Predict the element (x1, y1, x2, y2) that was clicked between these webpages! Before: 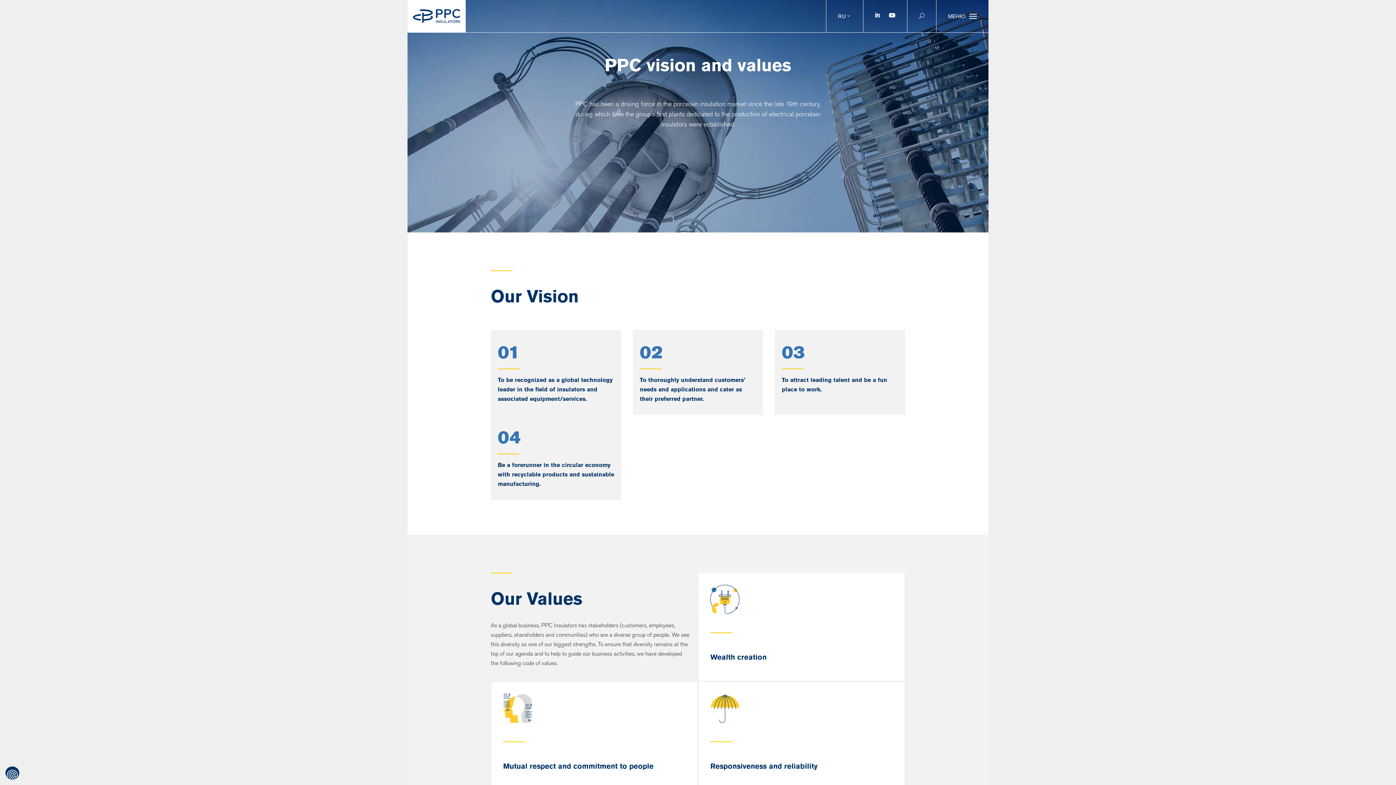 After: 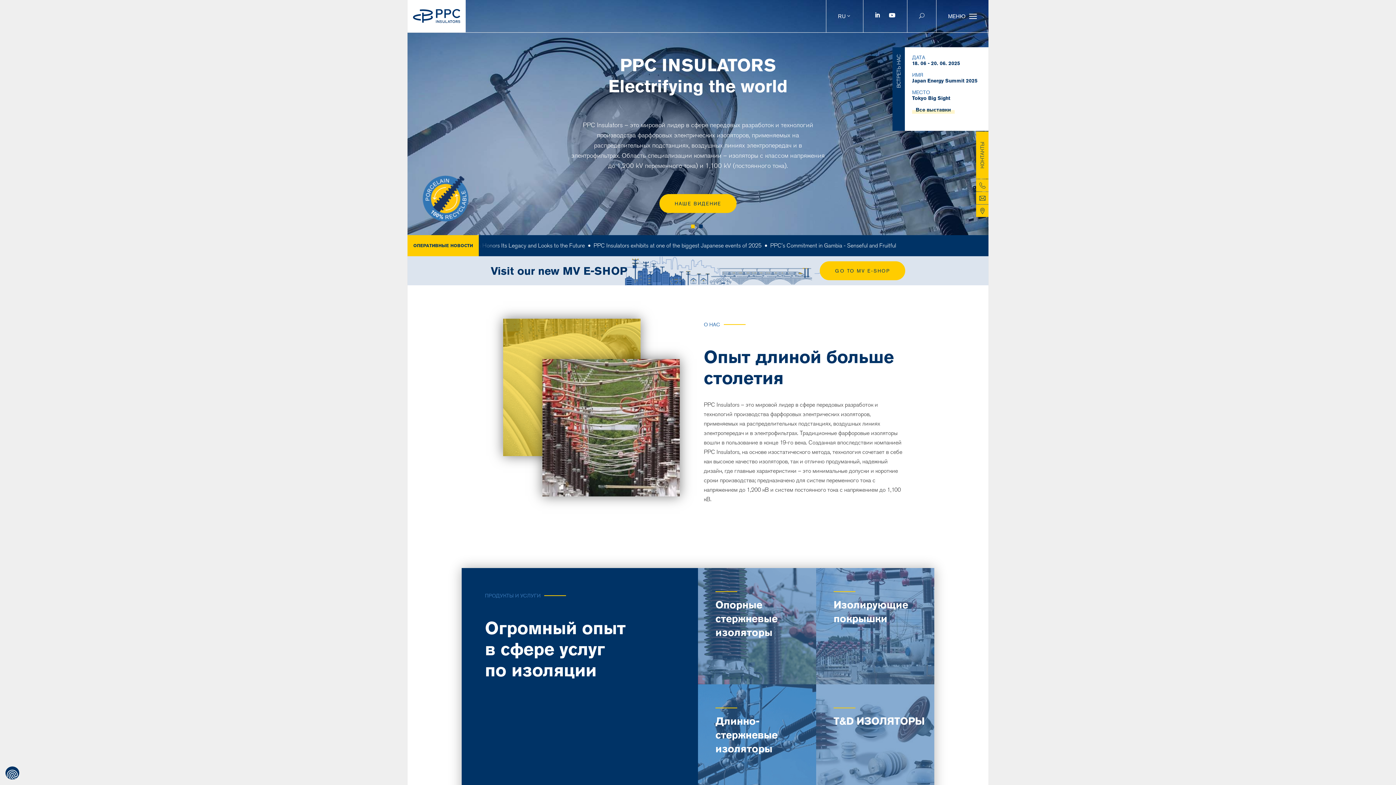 Action: bbox: (413, 9, 460, 22)